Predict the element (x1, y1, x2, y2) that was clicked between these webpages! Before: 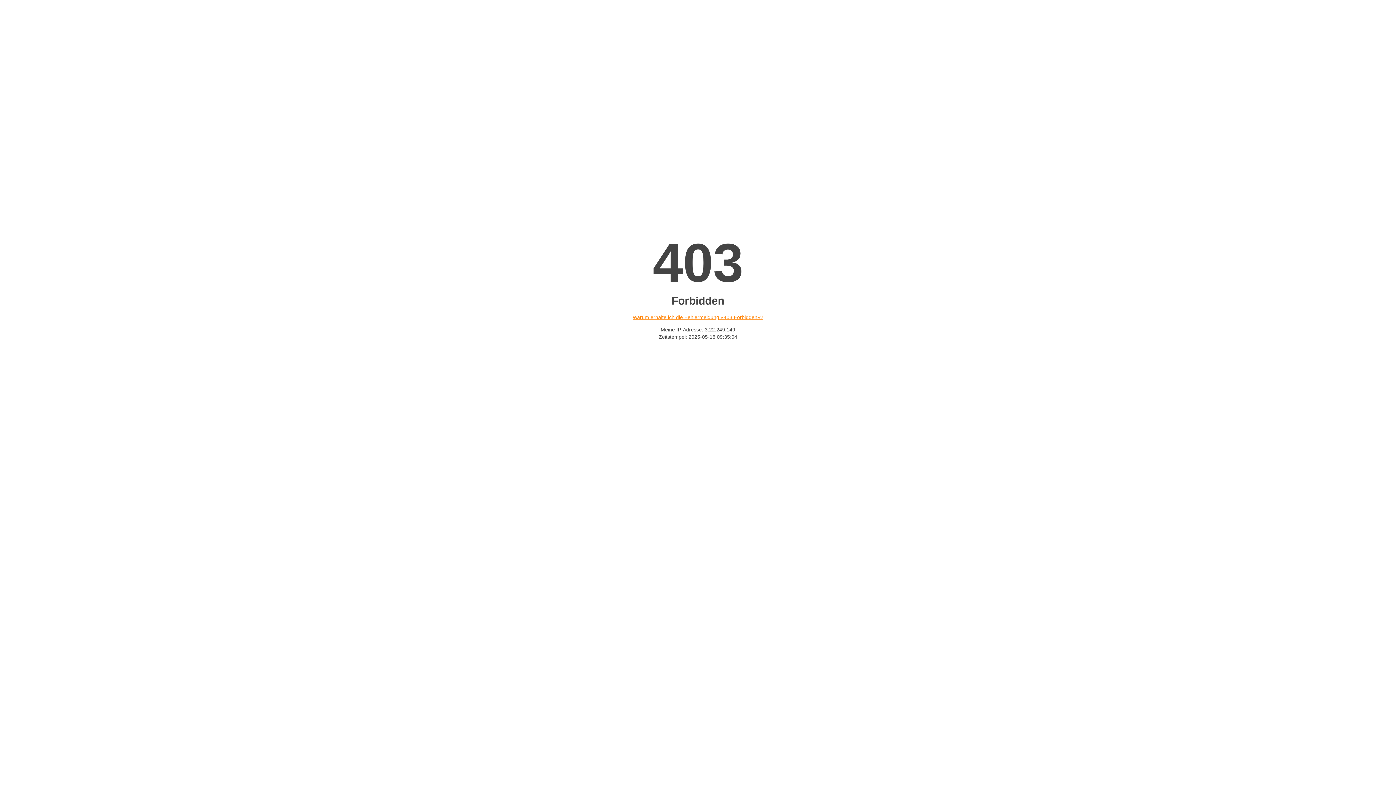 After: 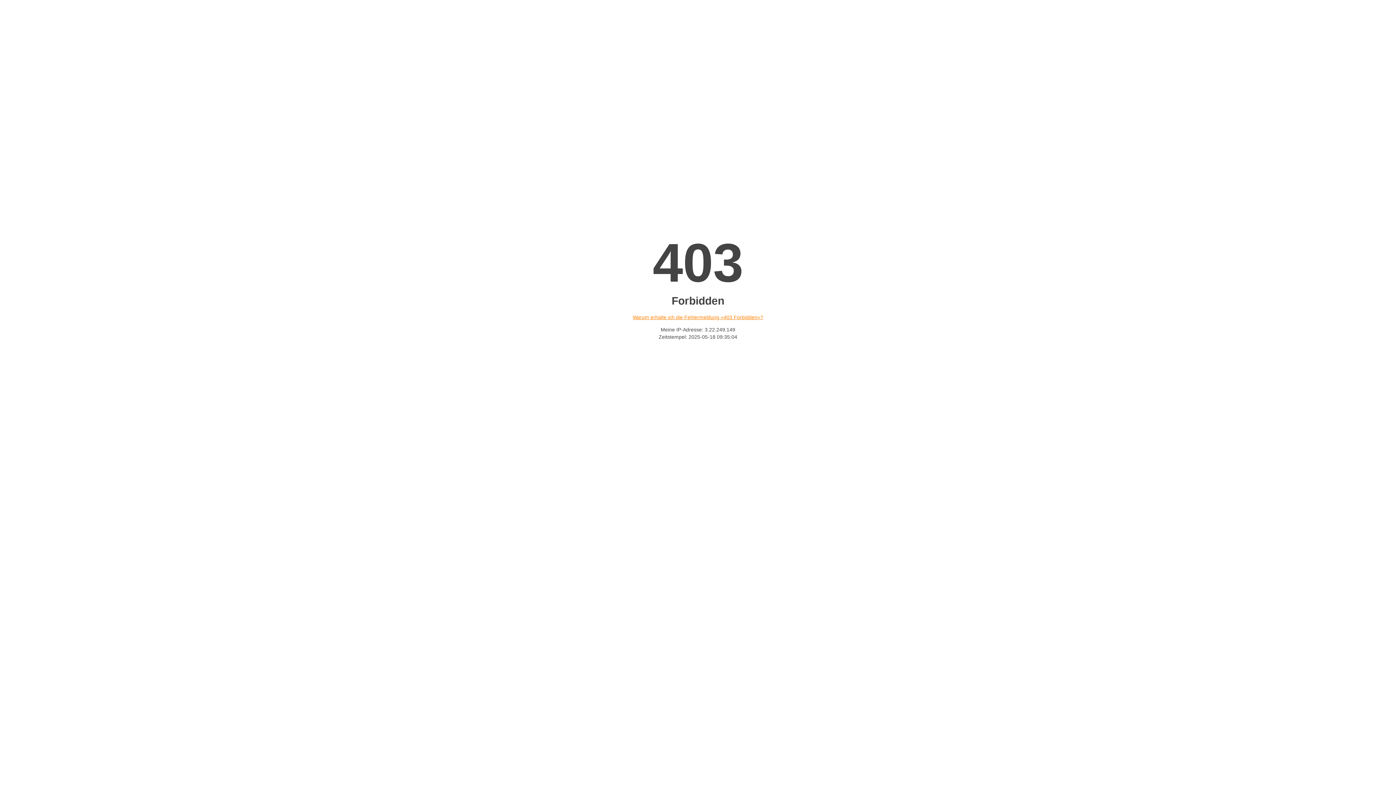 Action: label: Warum erhalte ich die Fehlermeldung «403 Forbidden»? bbox: (632, 314, 763, 320)